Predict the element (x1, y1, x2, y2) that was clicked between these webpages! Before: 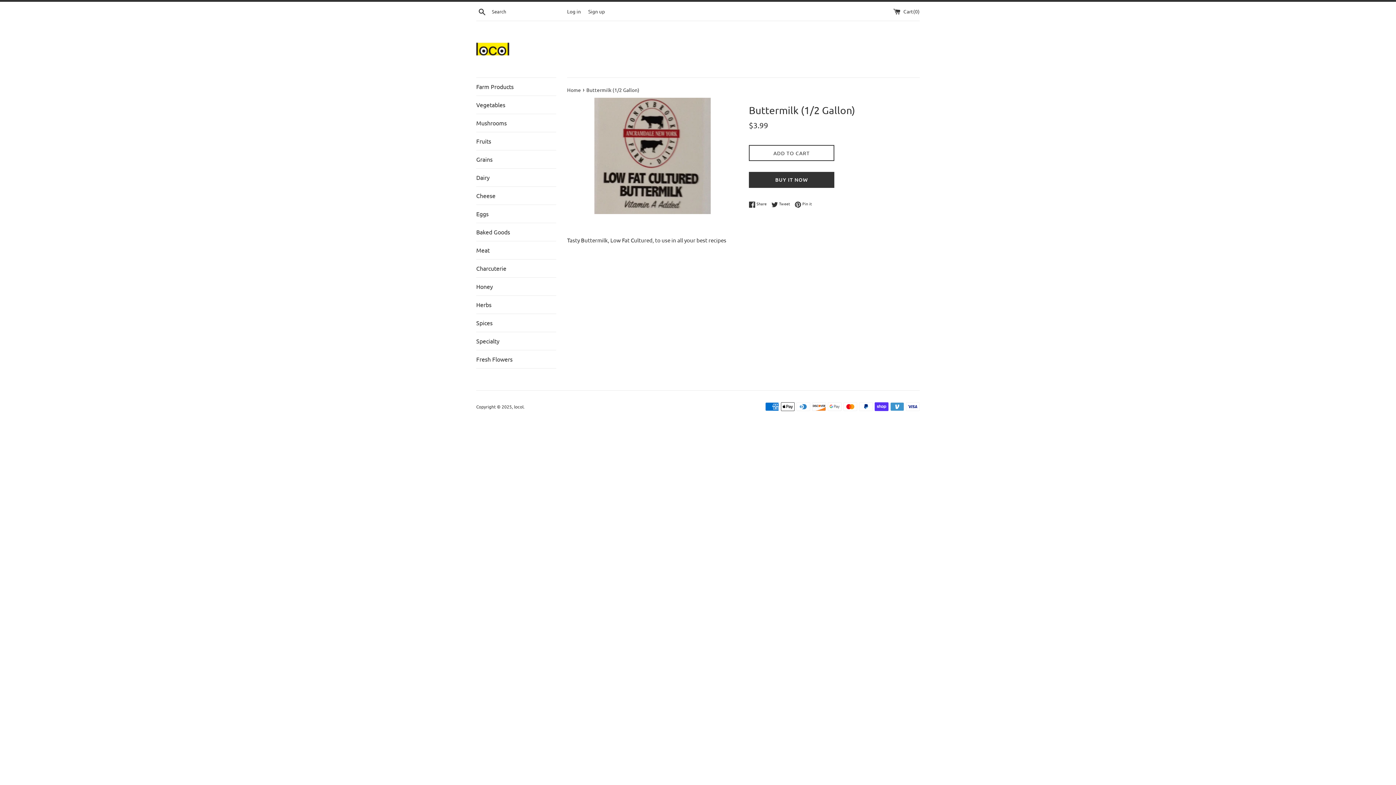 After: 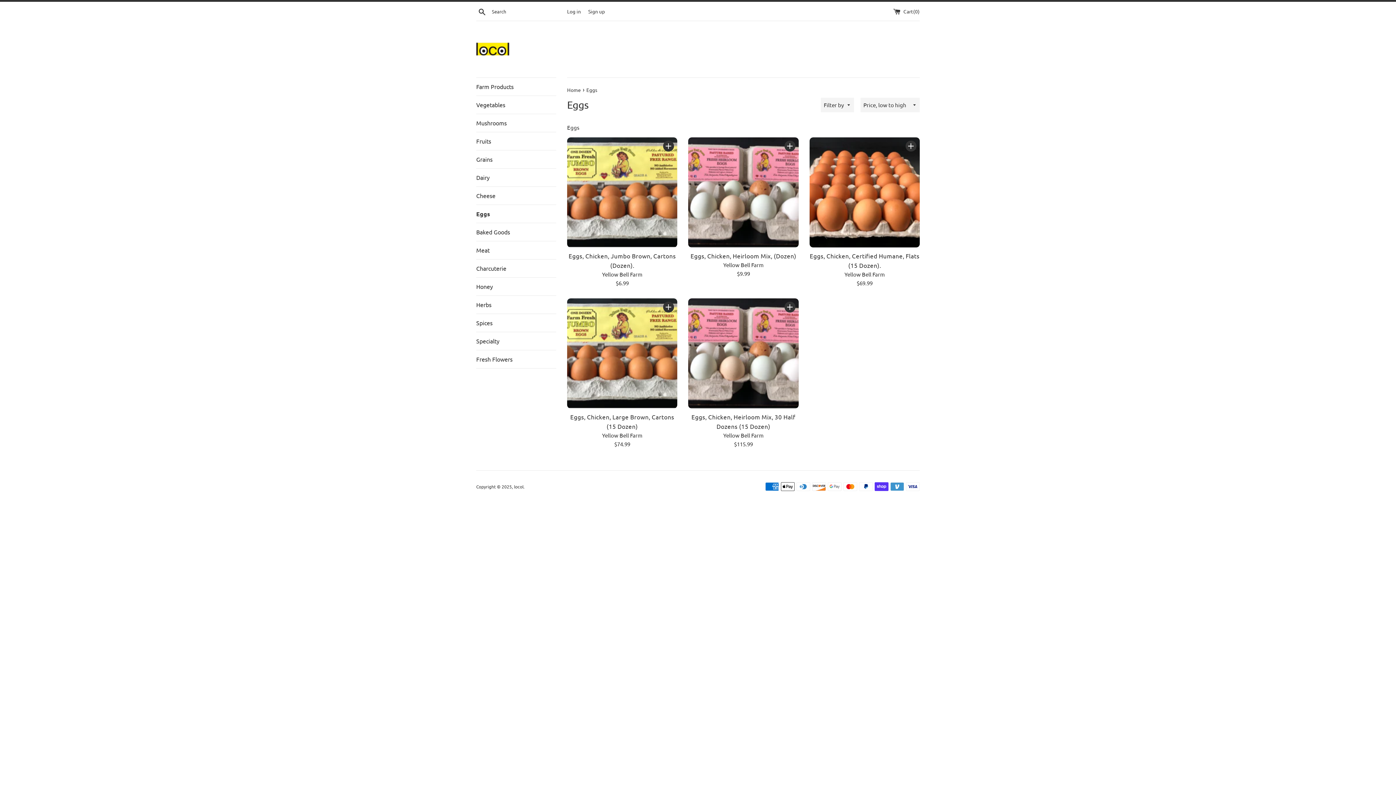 Action: bbox: (476, 205, 556, 222) label: Eggs